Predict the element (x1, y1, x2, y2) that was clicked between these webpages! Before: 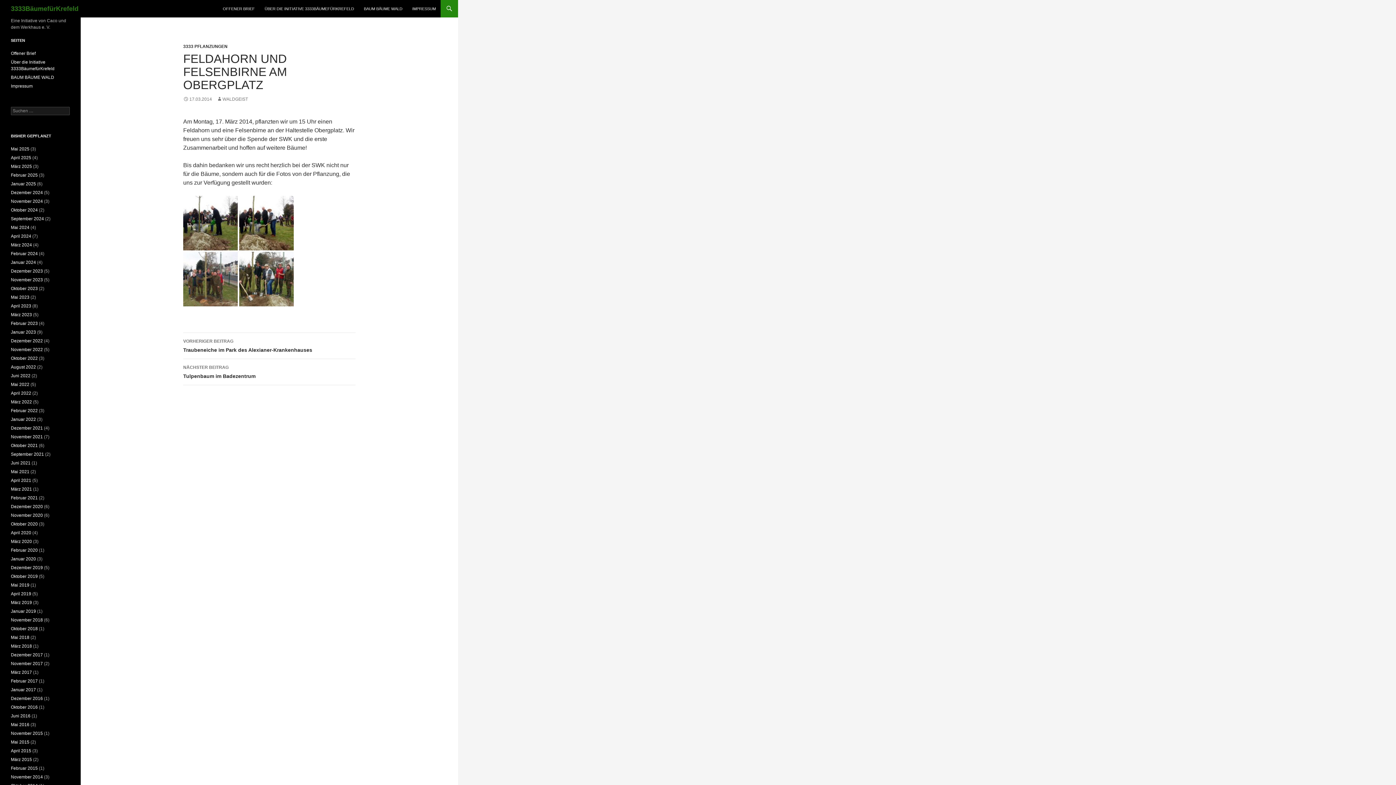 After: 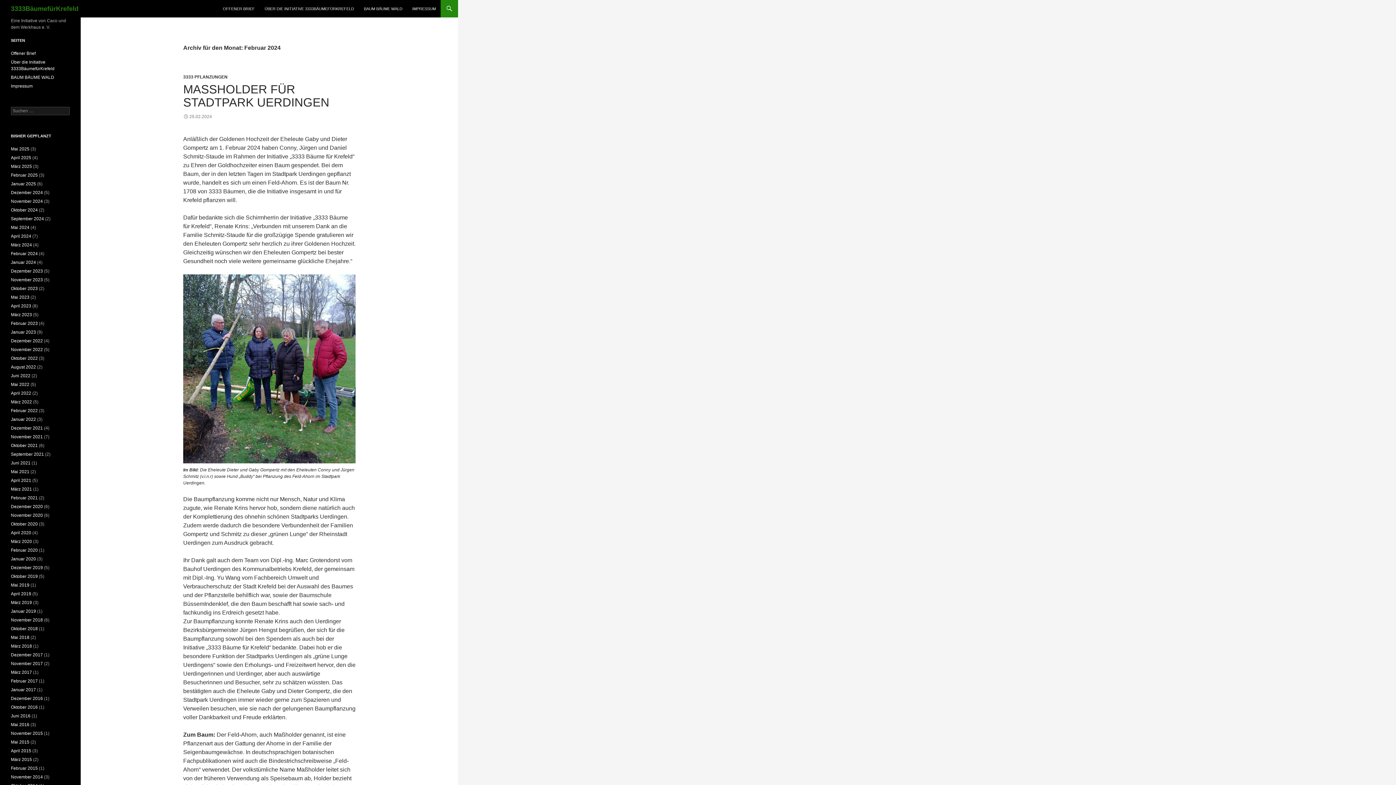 Action: label: Februar 2024 bbox: (10, 251, 37, 256)